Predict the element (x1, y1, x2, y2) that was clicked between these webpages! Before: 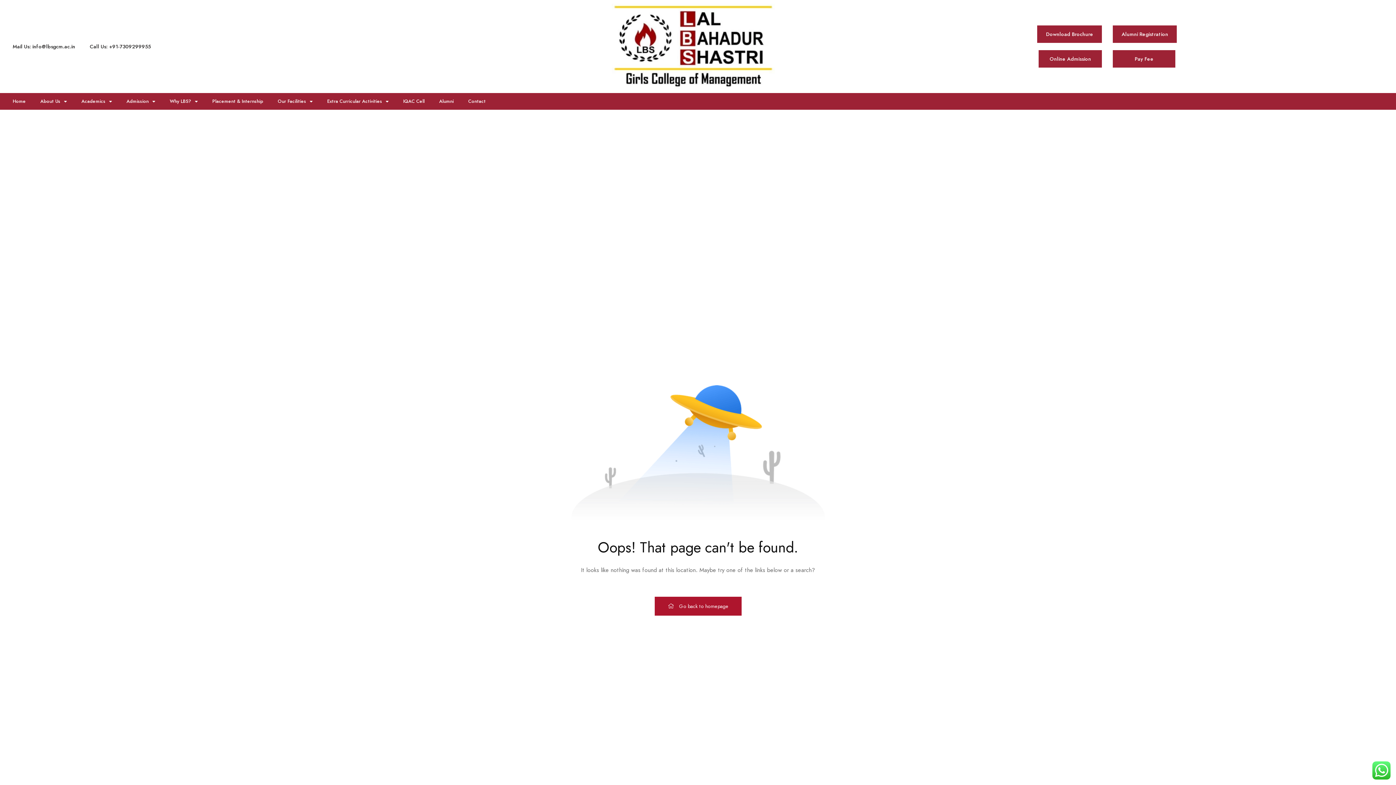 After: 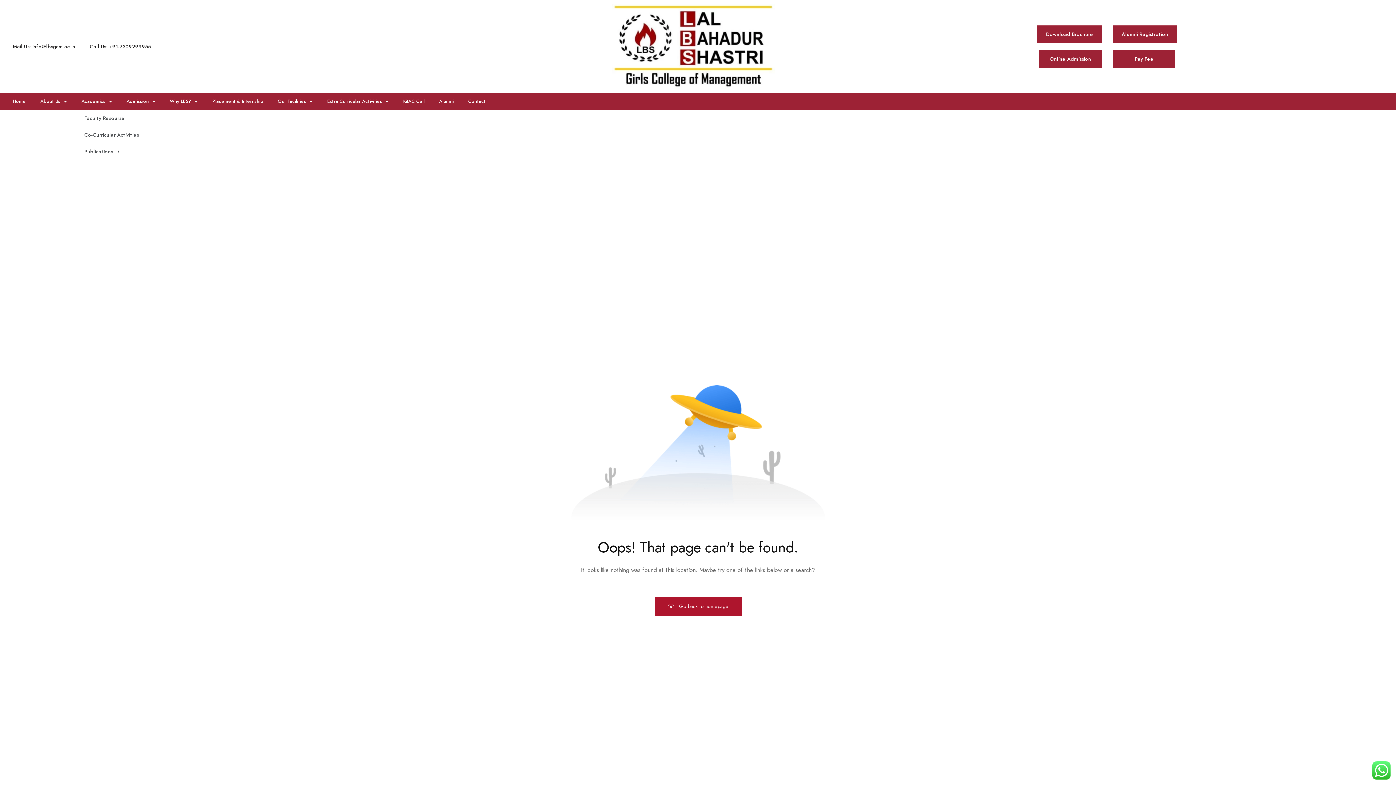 Action: bbox: (74, 93, 119, 109) label: Academics